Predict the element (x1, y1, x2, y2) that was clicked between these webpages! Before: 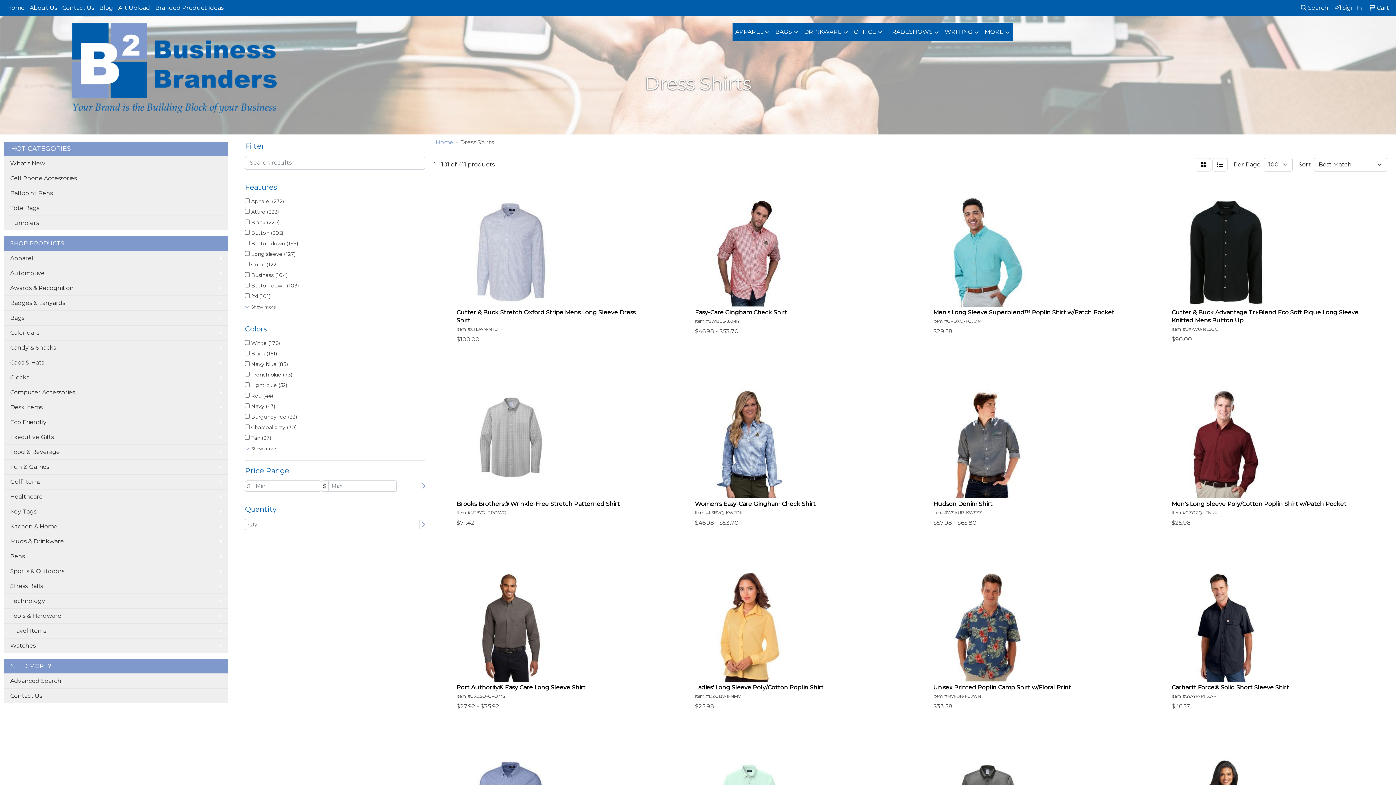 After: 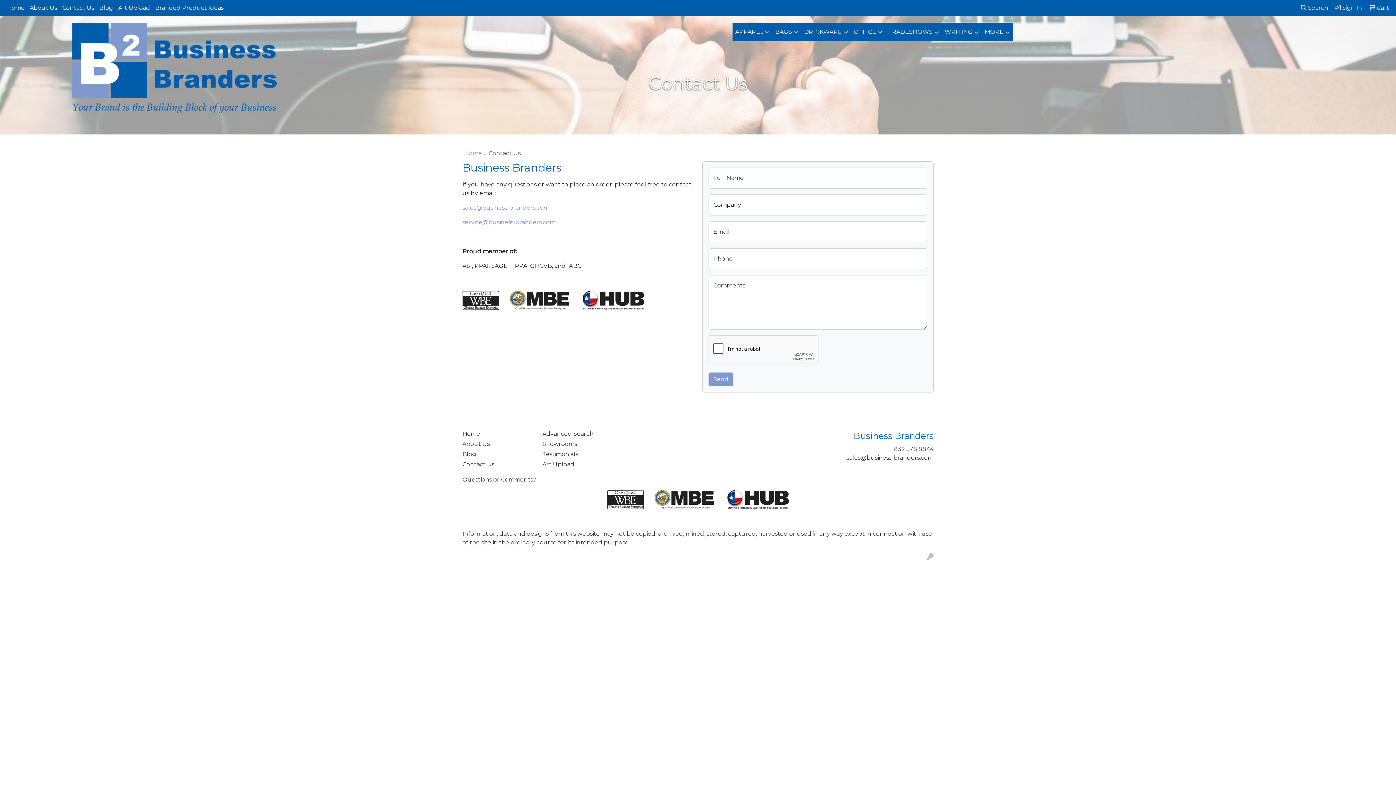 Action: bbox: (59, 0, 96, 16) label: Contact Us